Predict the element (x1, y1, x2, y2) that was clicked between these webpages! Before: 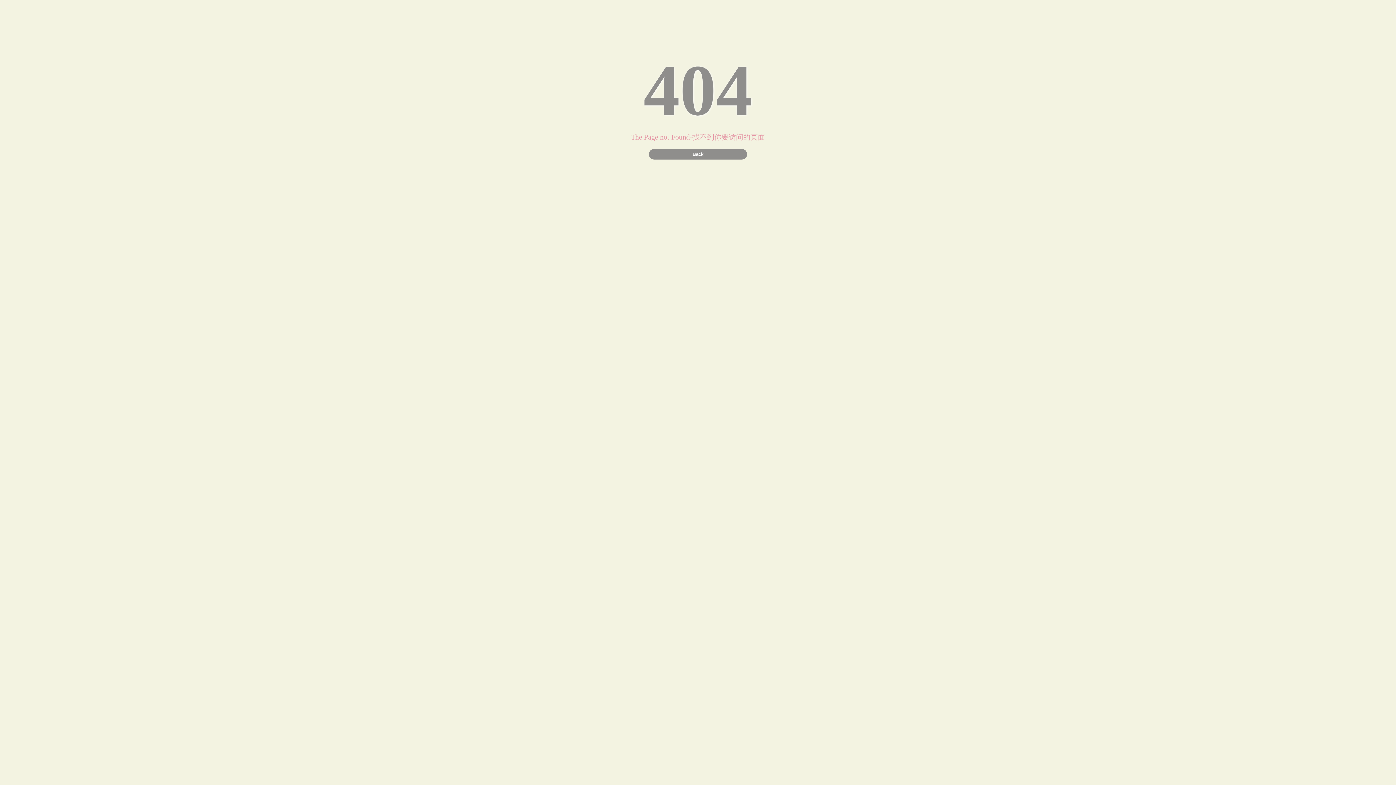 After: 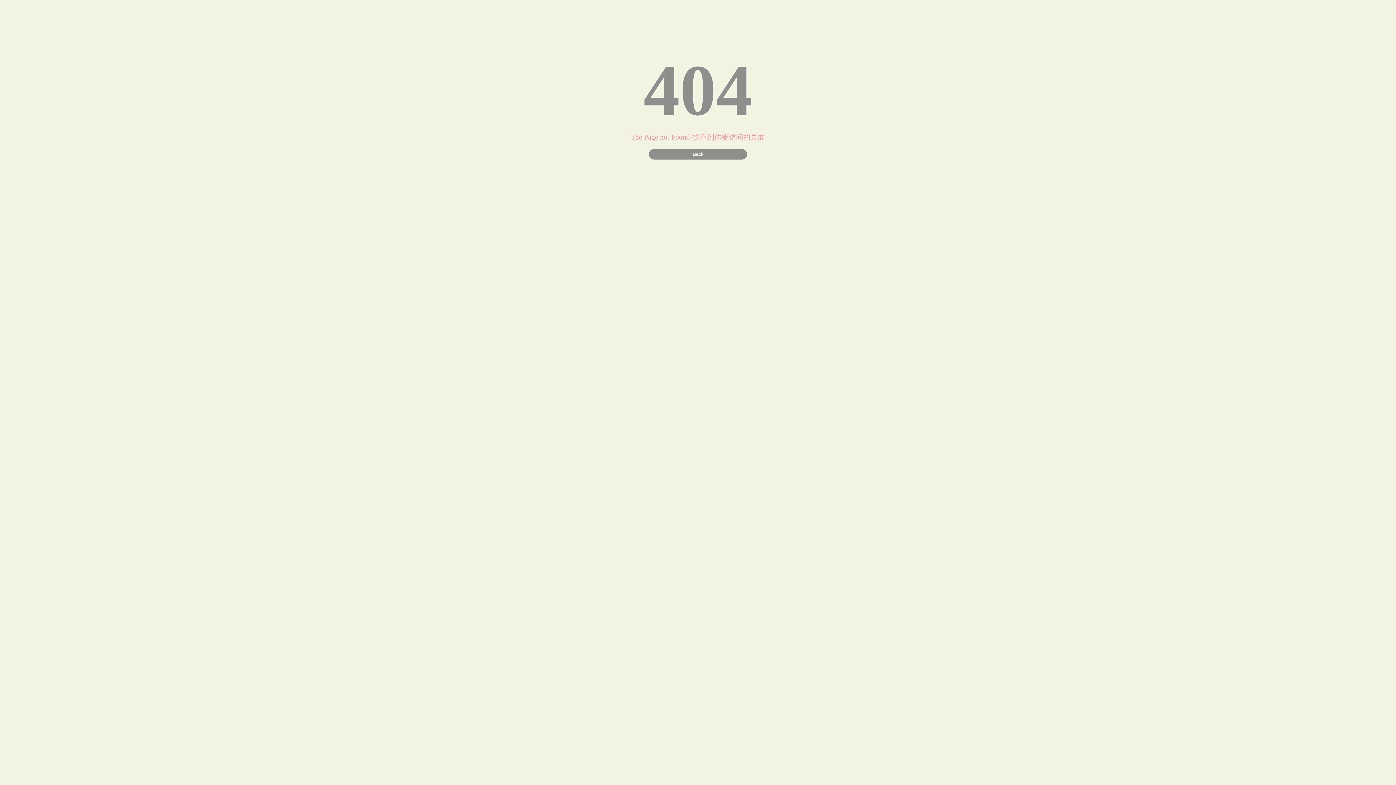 Action: bbox: (649, 149, 747, 159) label: Back